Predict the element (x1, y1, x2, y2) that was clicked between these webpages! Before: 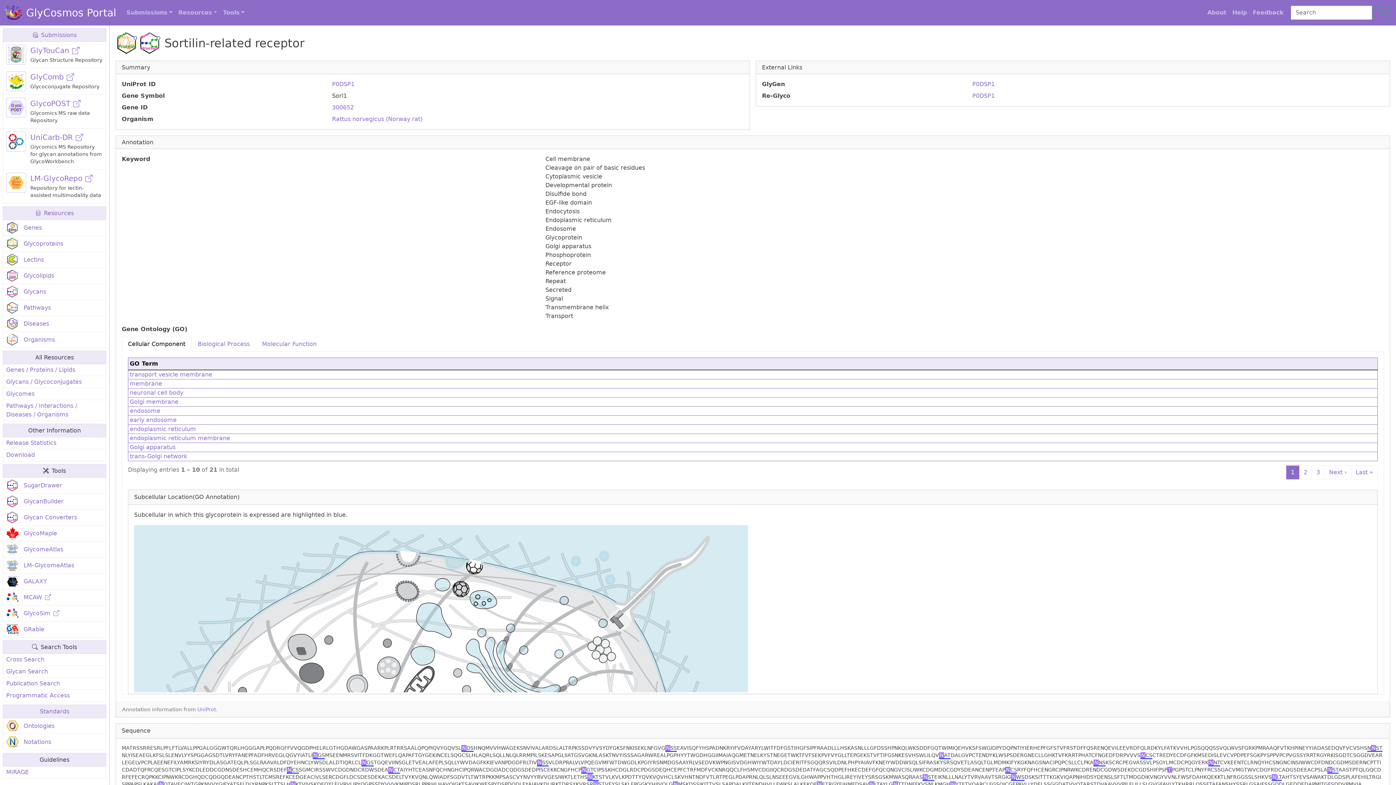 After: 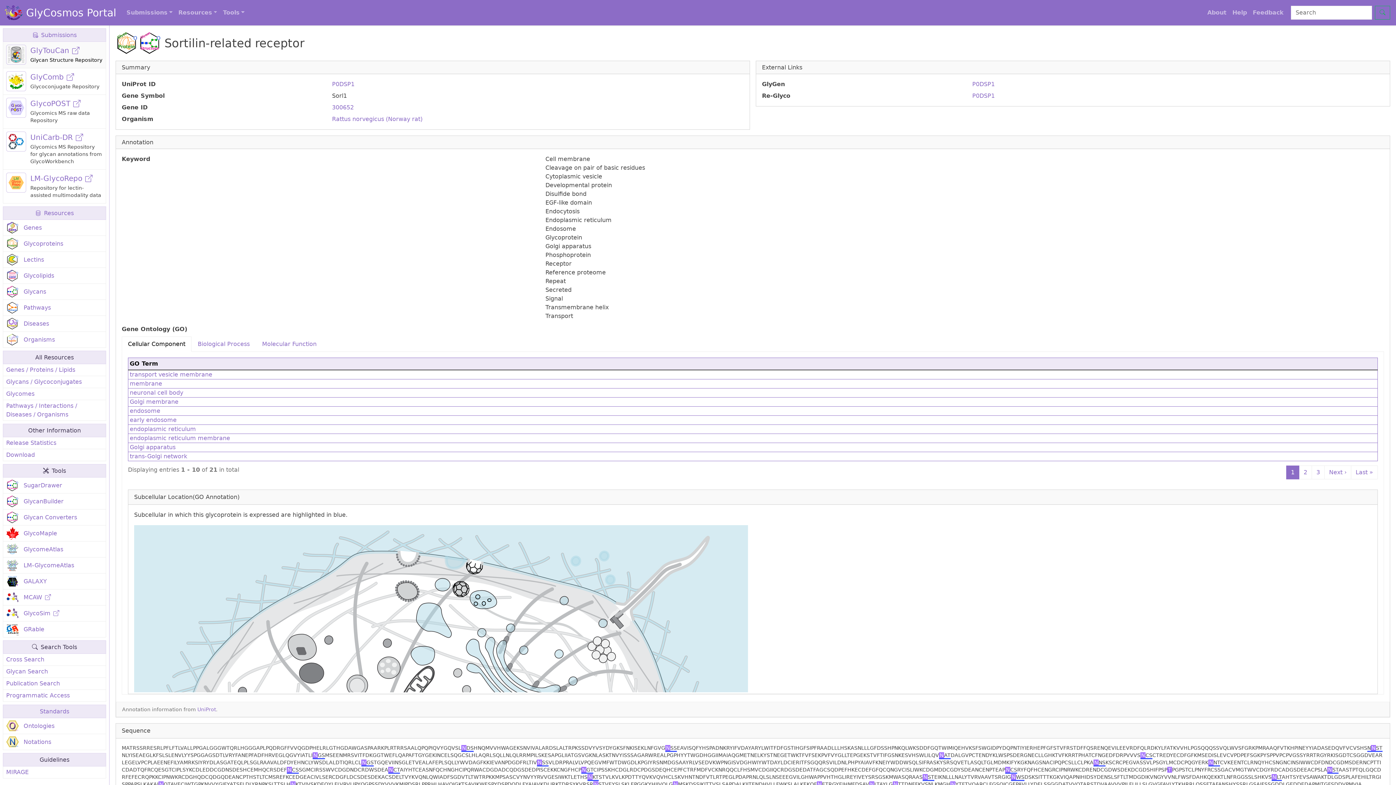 Action: bbox: (2, 41, 106, 68) label: GlyTouCan
Glycan Structure Repository